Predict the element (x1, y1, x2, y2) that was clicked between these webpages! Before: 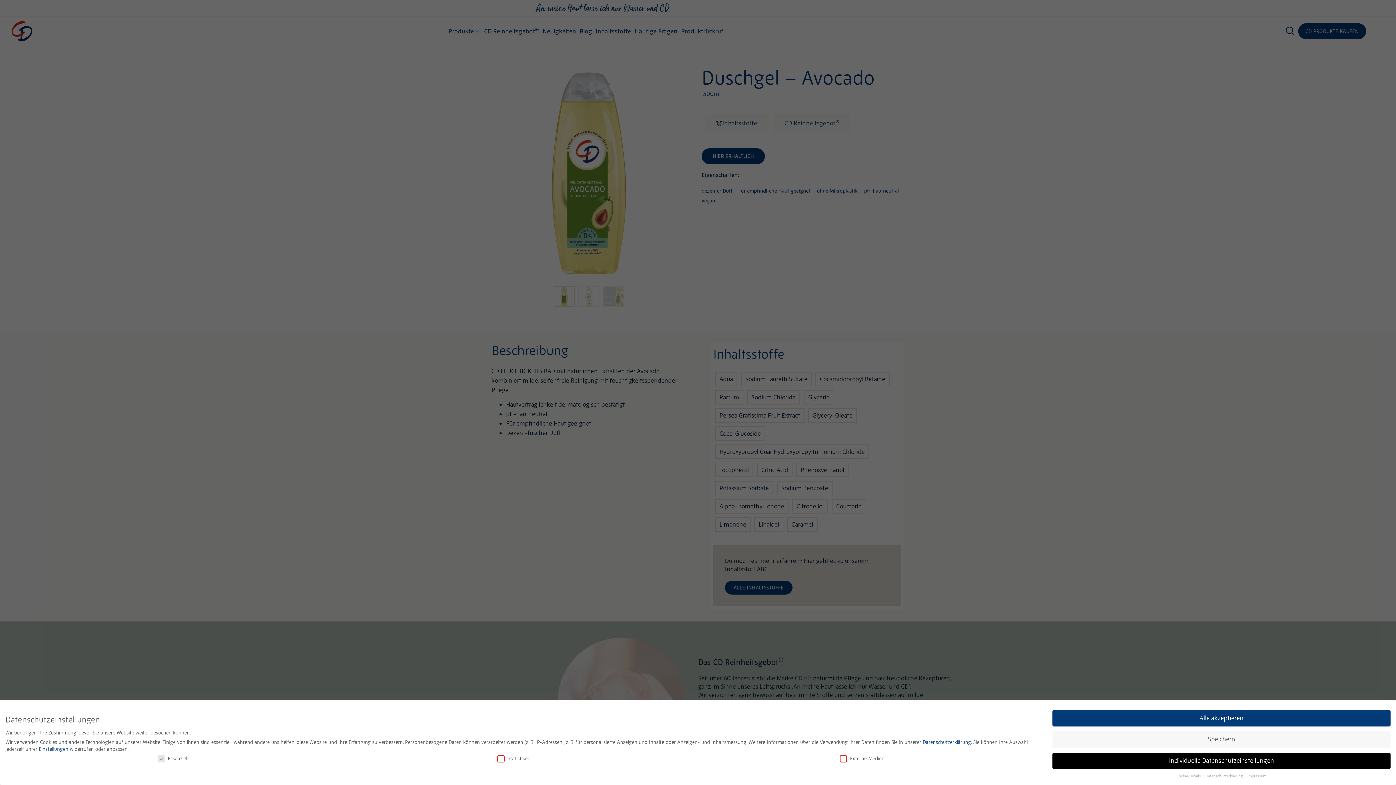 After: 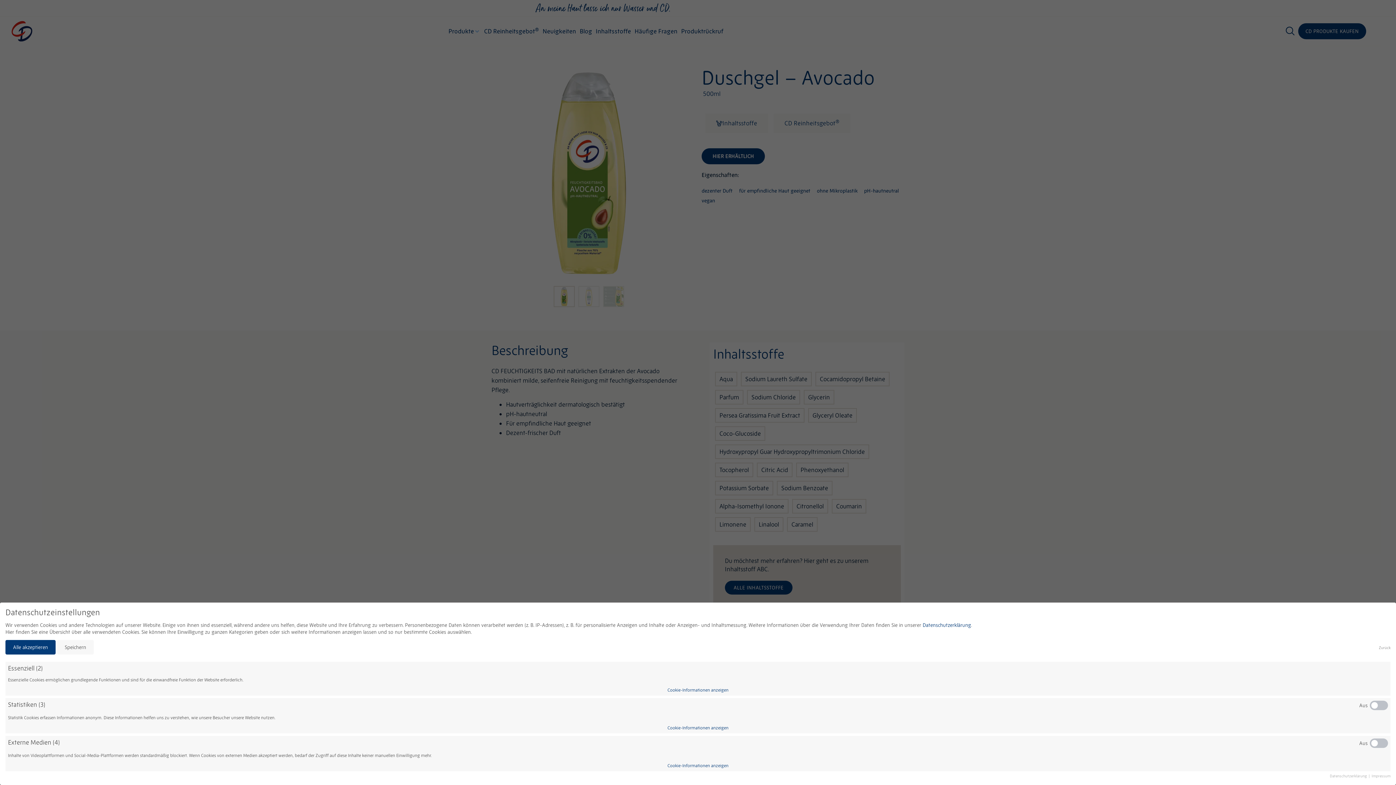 Action: label: Cookie-Details  bbox: (1176, 774, 1202, 778)